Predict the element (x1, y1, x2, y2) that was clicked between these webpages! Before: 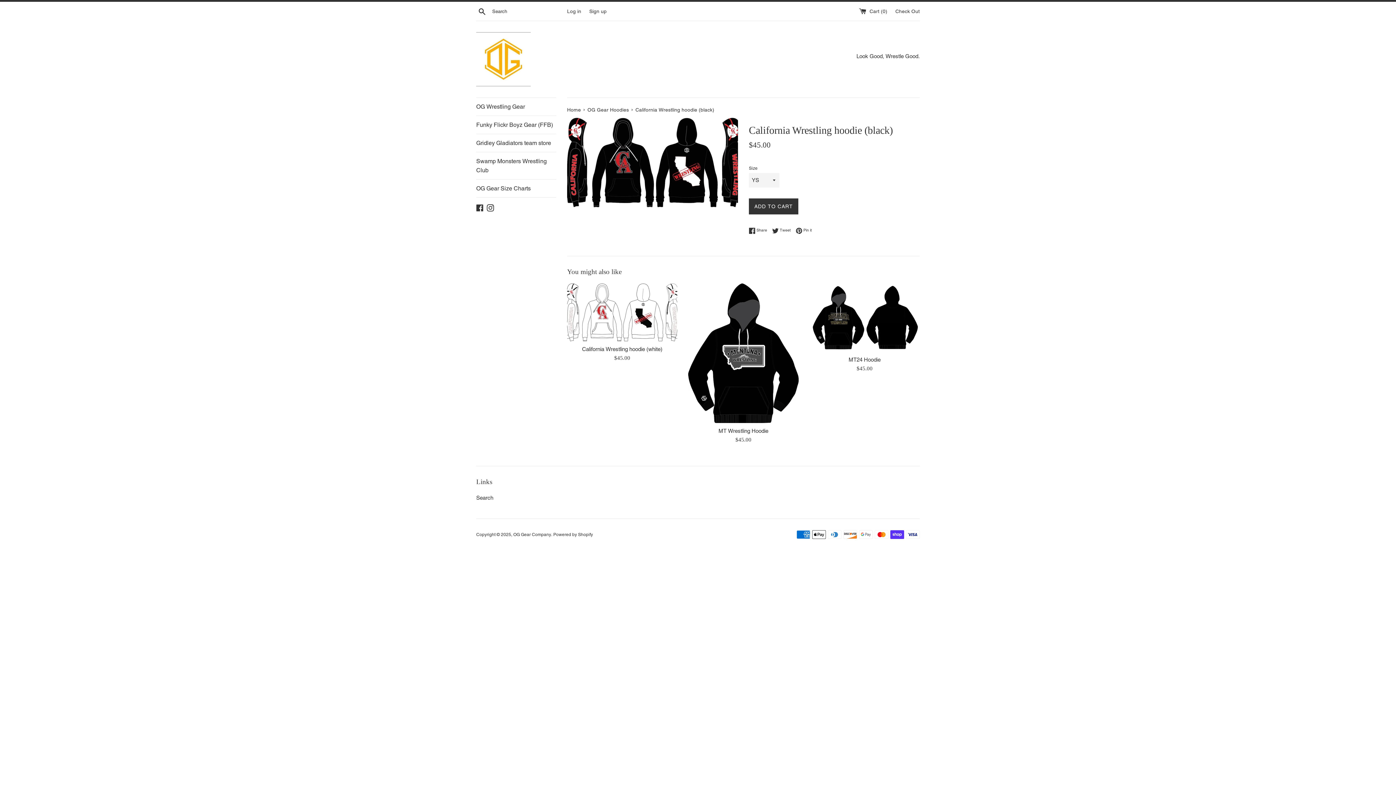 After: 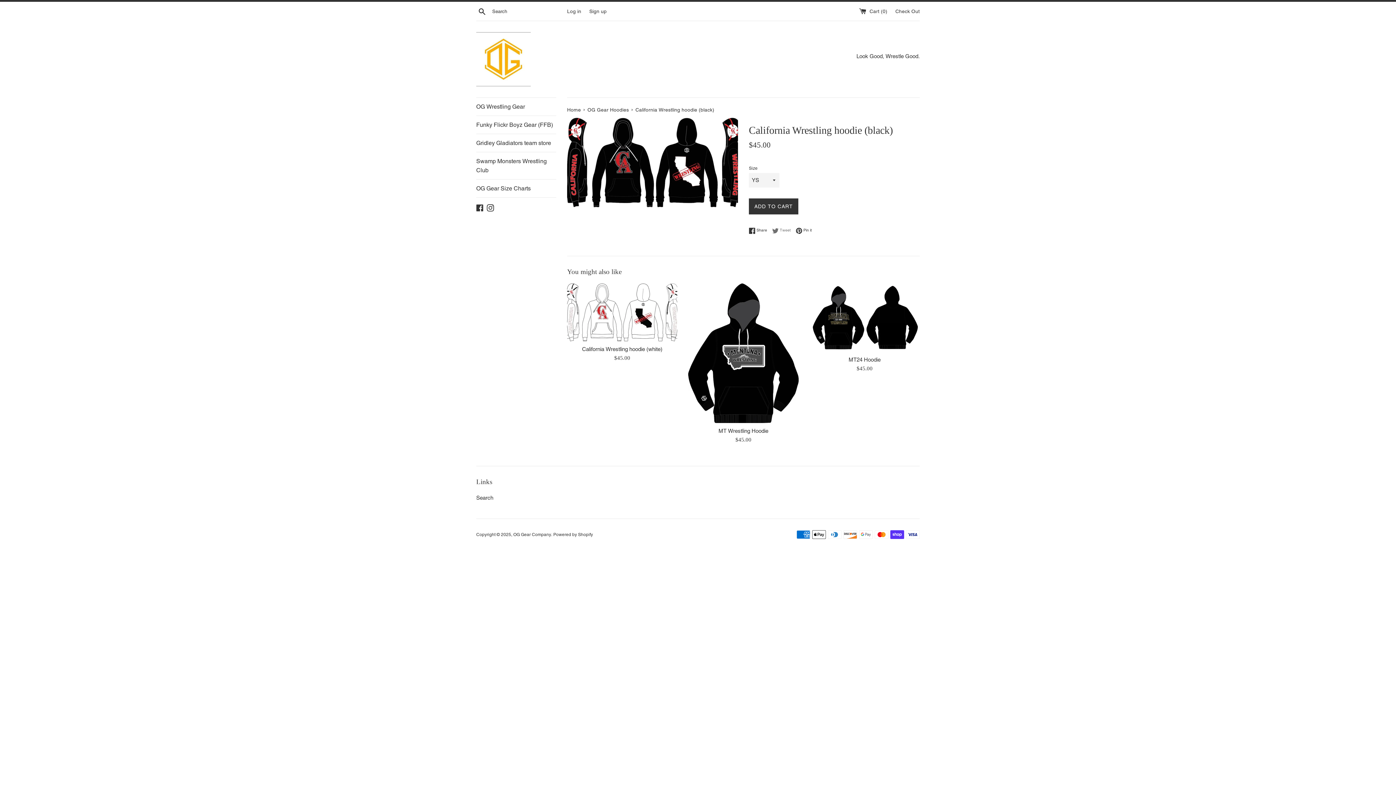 Action: bbox: (772, 227, 794, 234) label:  Tweet
Tweet on Twitter